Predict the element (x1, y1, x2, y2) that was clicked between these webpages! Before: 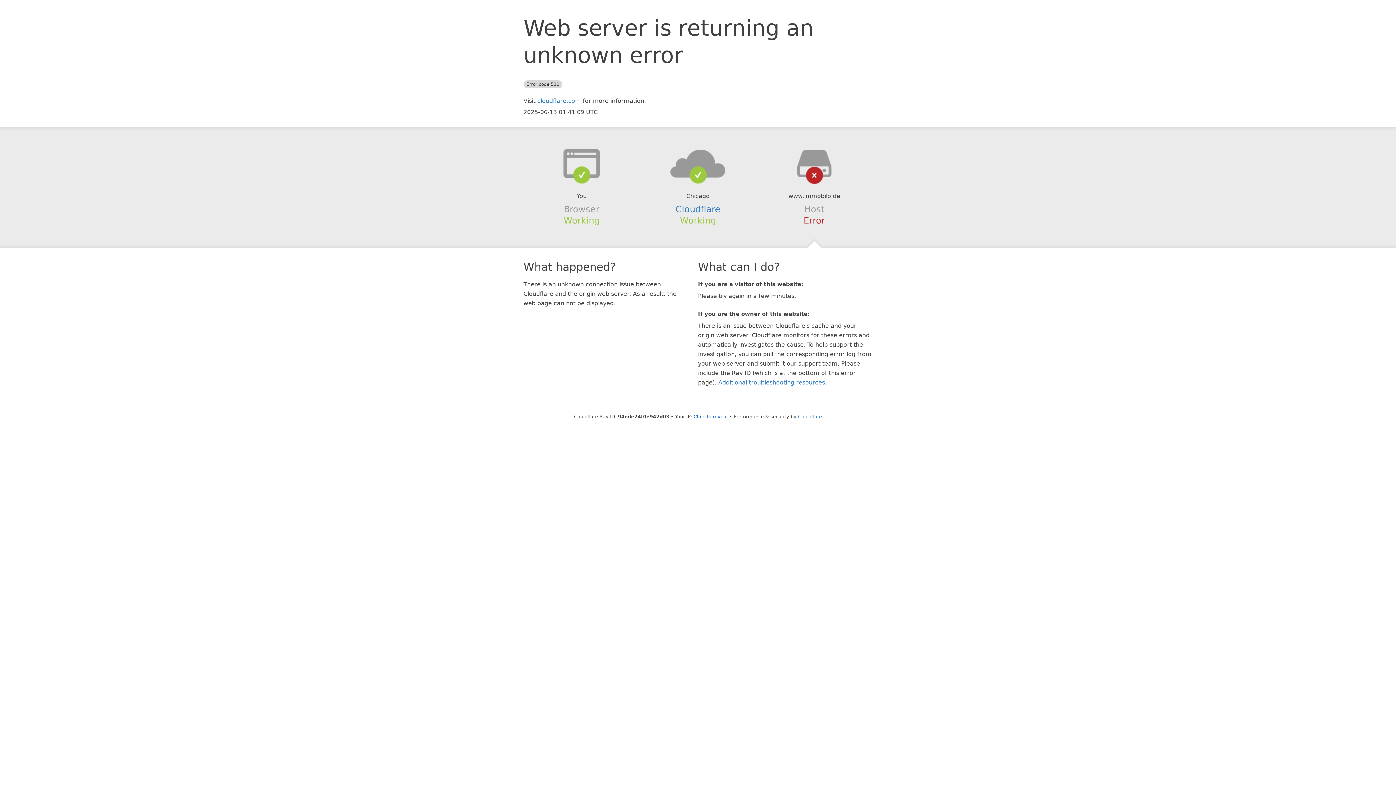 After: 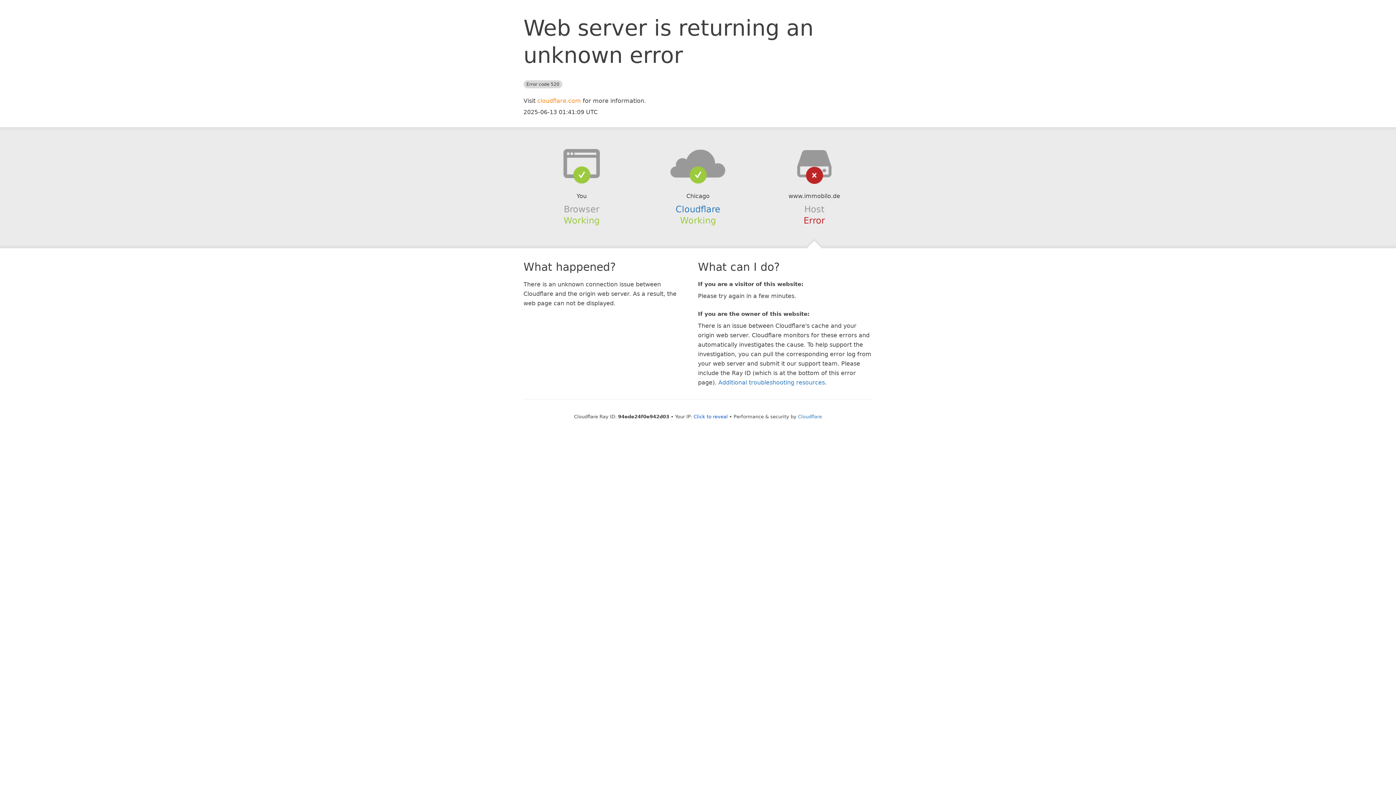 Action: label: cloudflare.com bbox: (537, 97, 581, 104)